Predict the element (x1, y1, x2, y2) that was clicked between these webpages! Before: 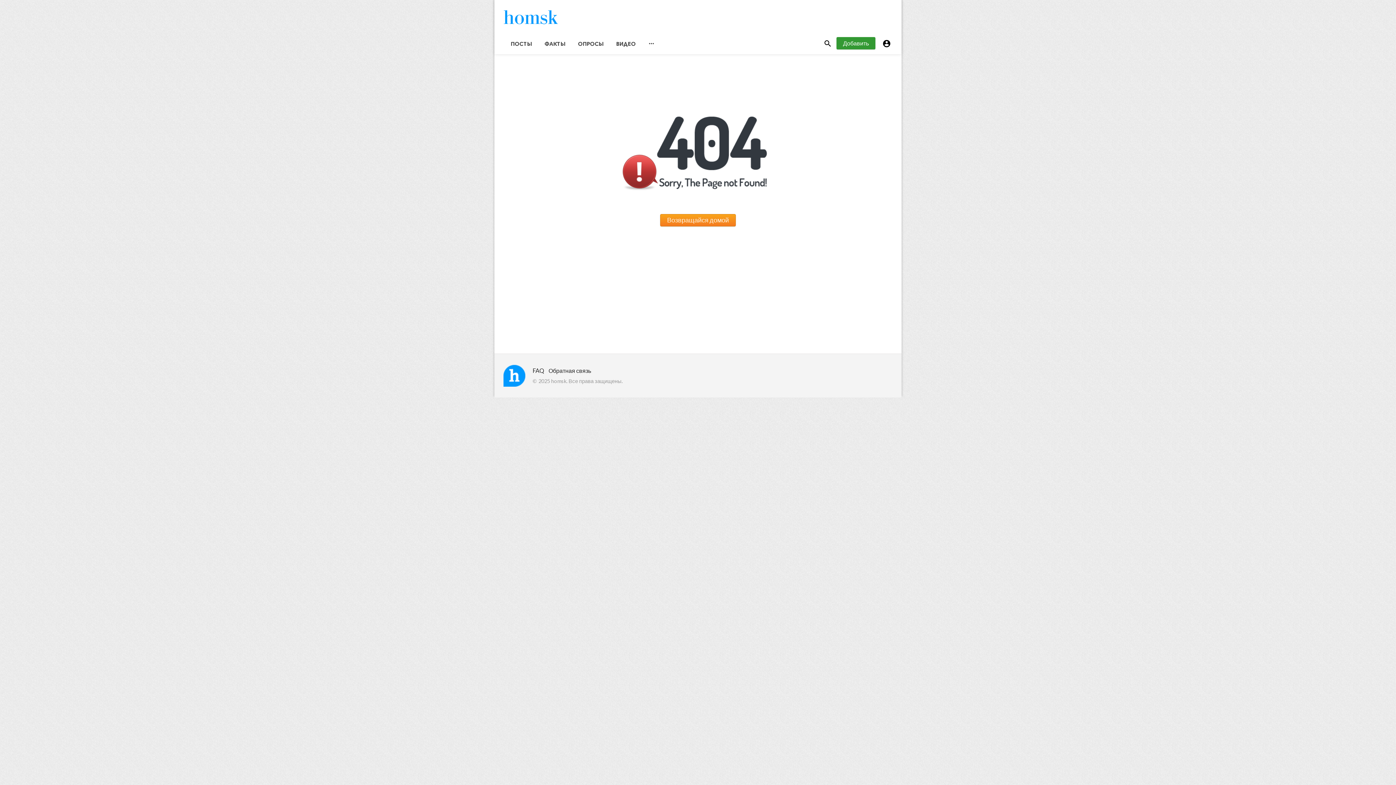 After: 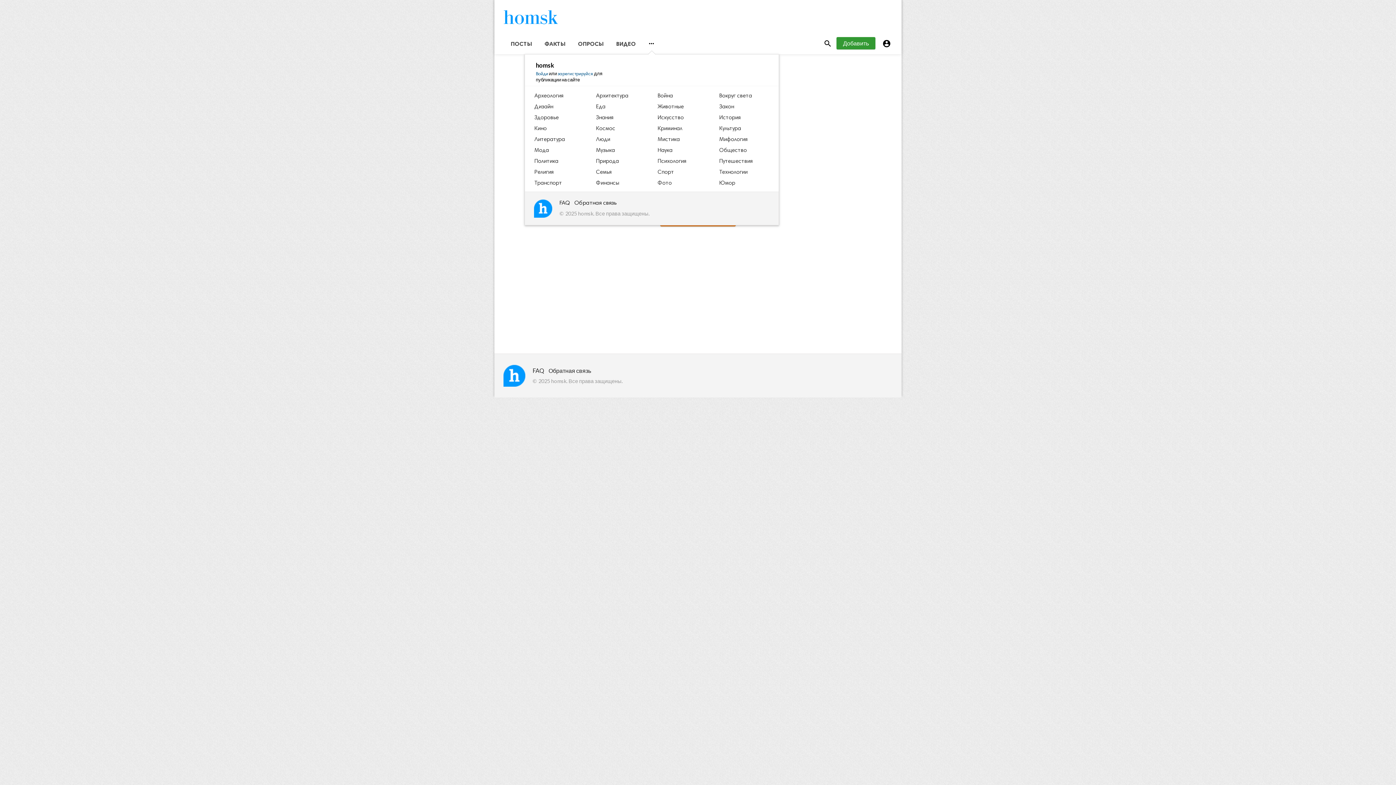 Action: label:  bbox: (642, 33, 660, 54)